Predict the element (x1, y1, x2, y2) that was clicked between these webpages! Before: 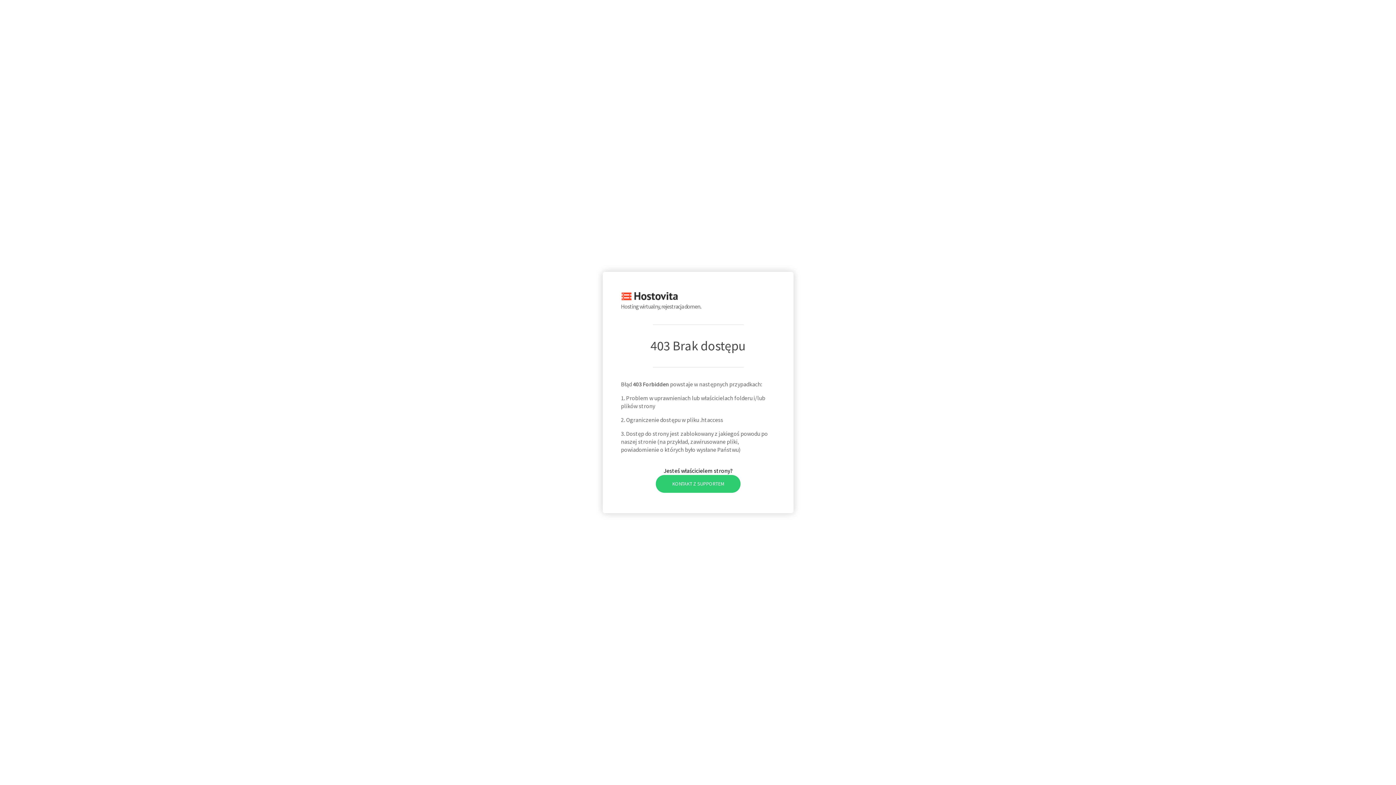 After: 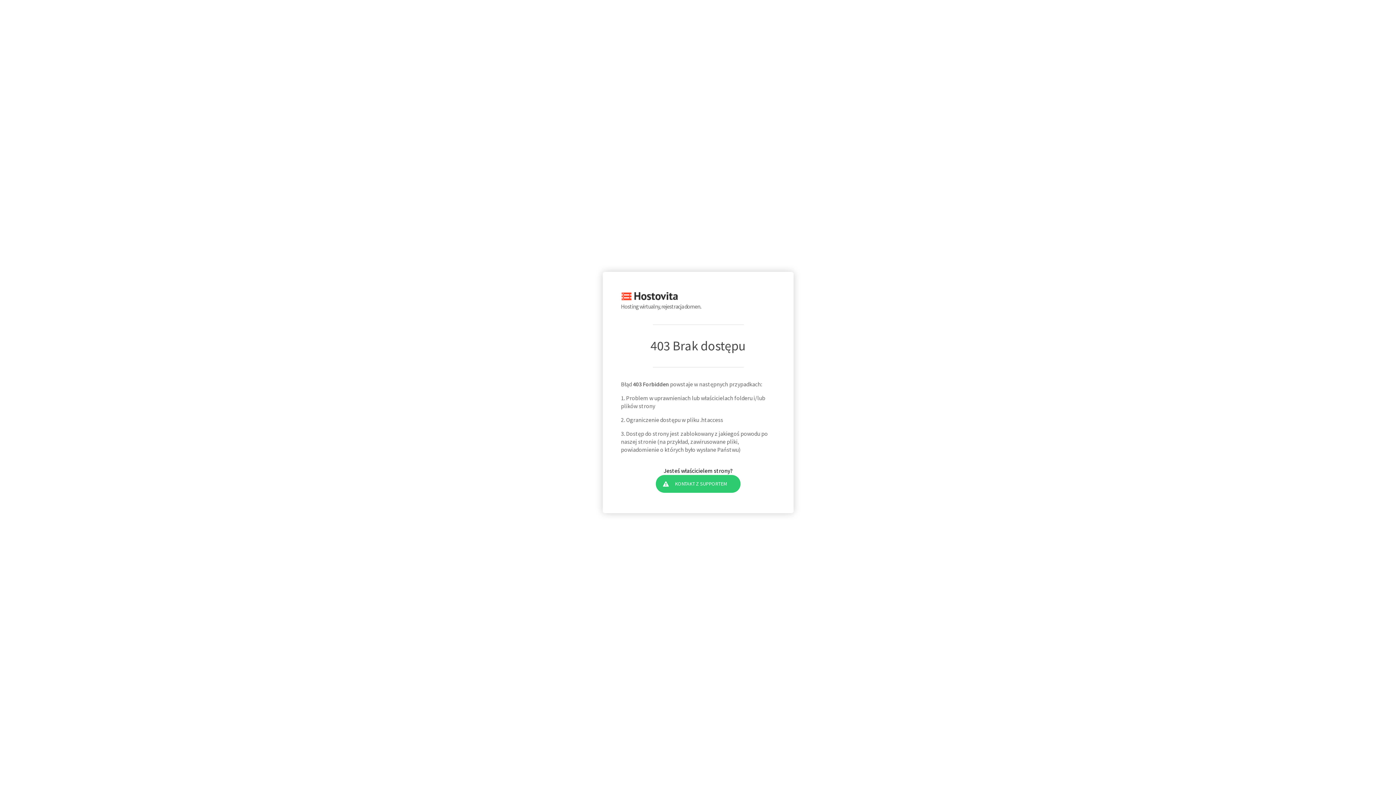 Action: label: KONTAKT Z SUPPORTEM bbox: (655, 475, 740, 492)